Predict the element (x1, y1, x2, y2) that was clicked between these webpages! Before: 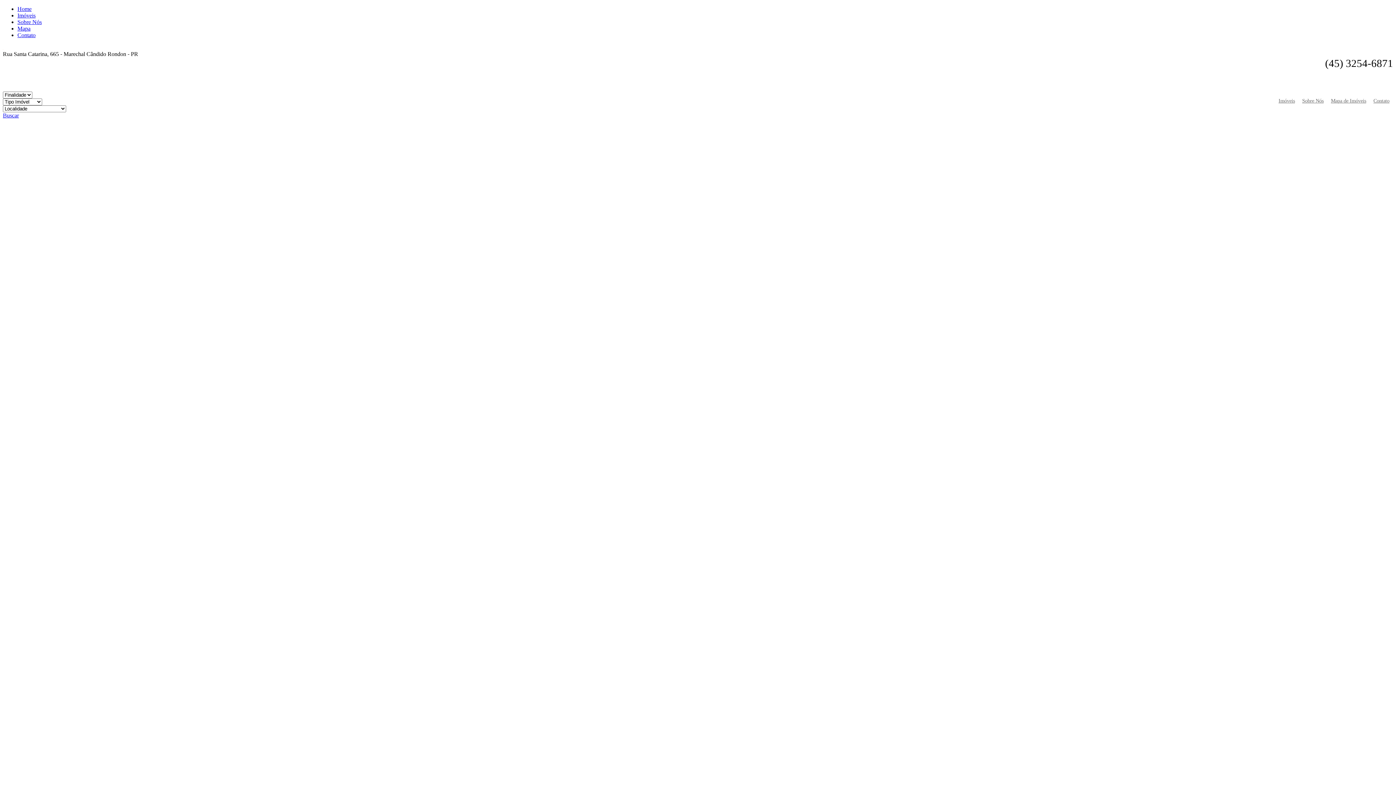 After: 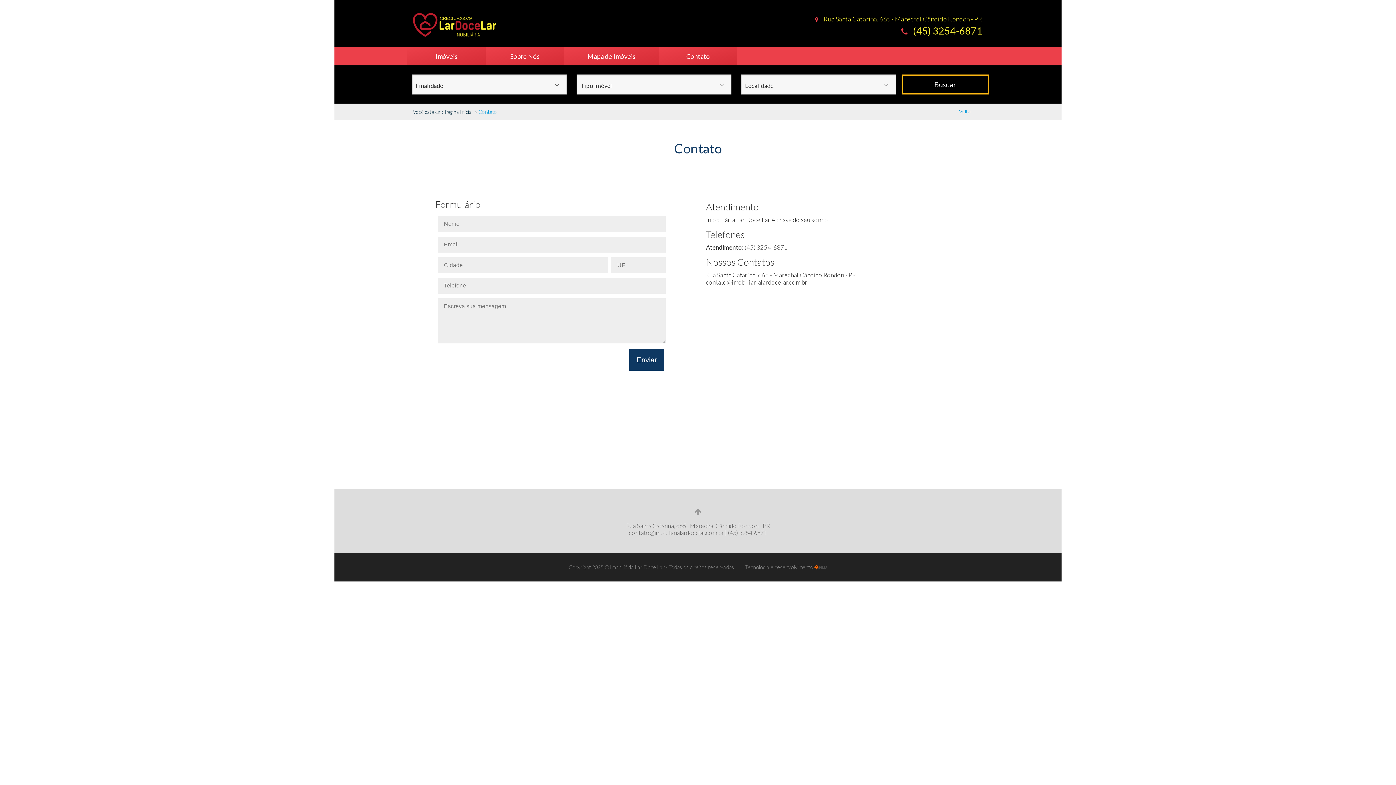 Action: label: Contato bbox: (17, 32, 35, 38)